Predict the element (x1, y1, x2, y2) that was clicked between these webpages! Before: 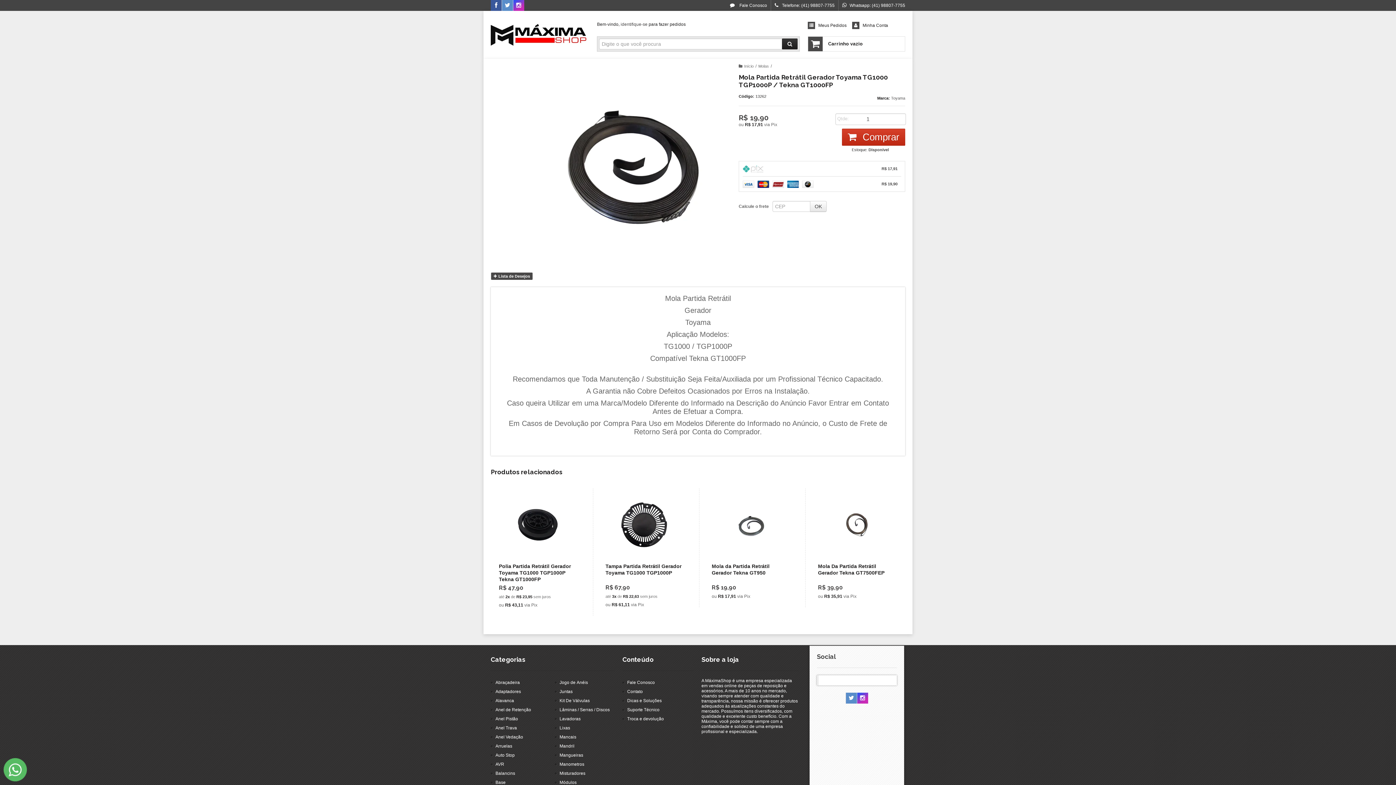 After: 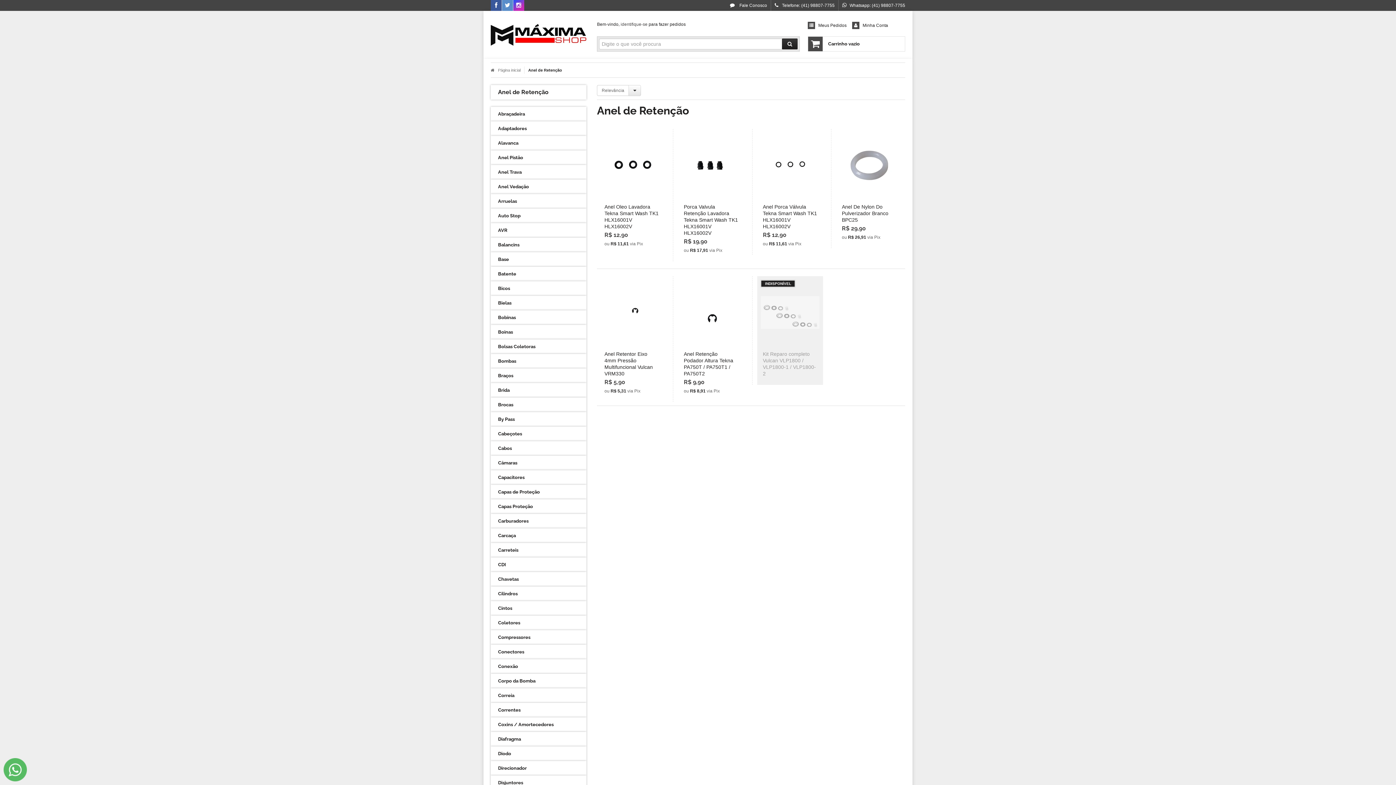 Action: label: Anel de Retenção bbox: (495, 707, 531, 712)